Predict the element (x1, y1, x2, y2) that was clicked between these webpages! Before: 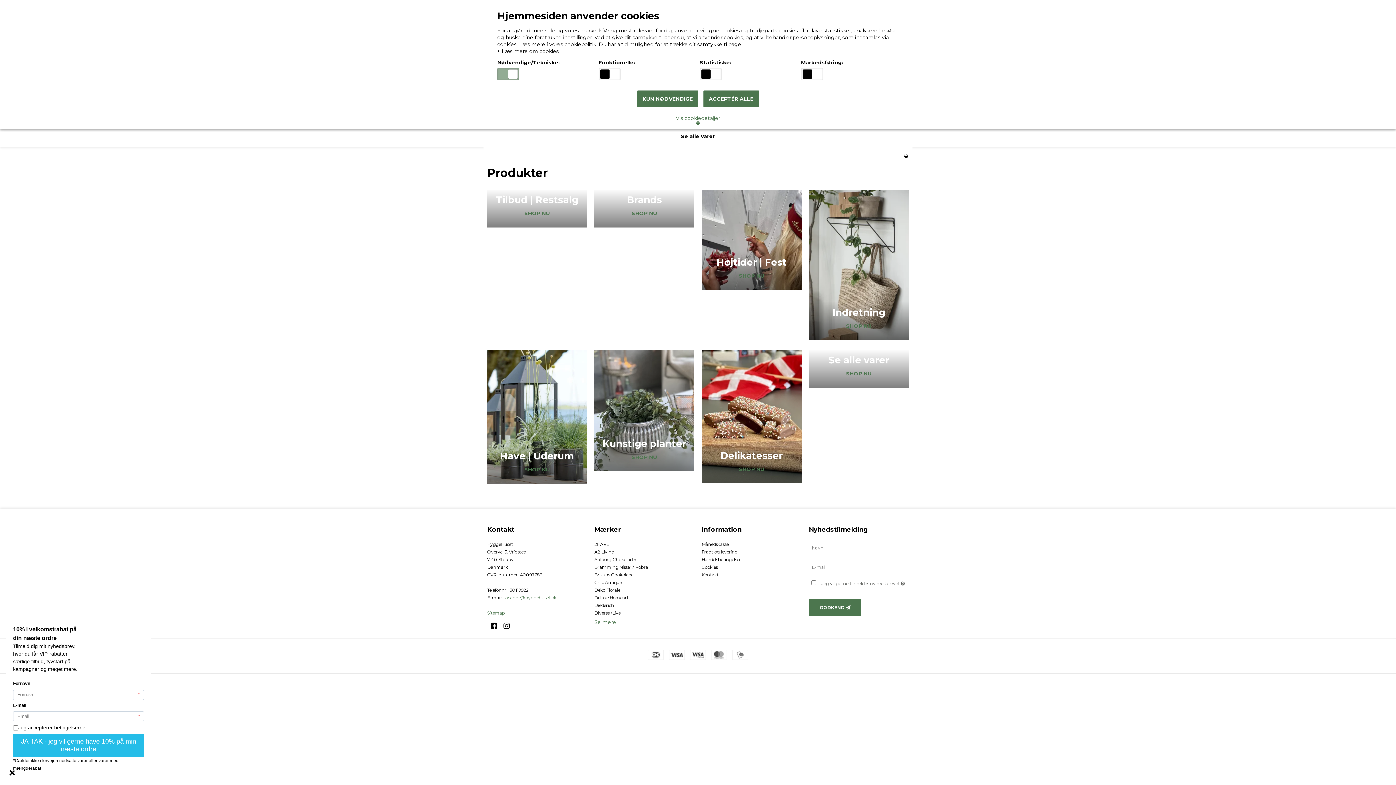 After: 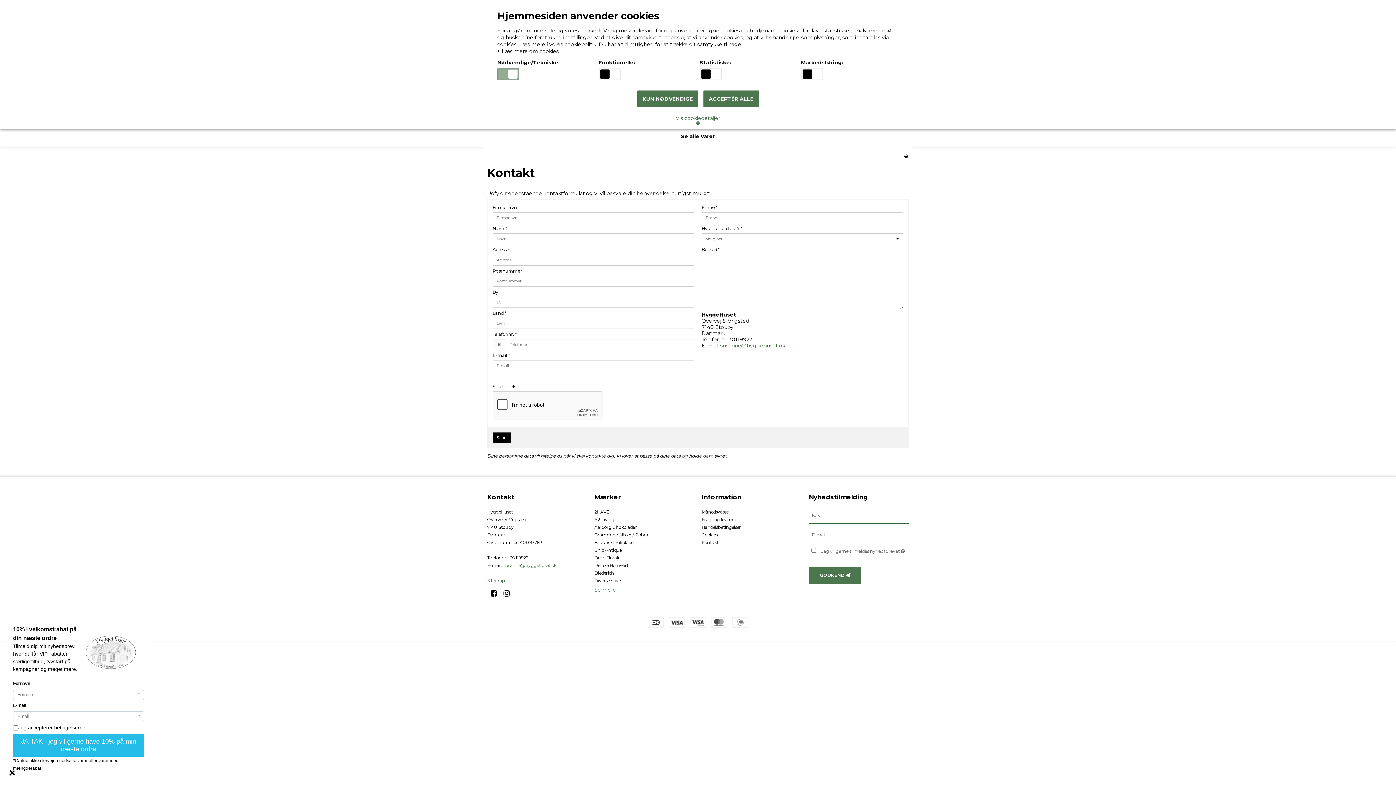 Action: bbox: (701, 572, 718, 577) label: Kontakt